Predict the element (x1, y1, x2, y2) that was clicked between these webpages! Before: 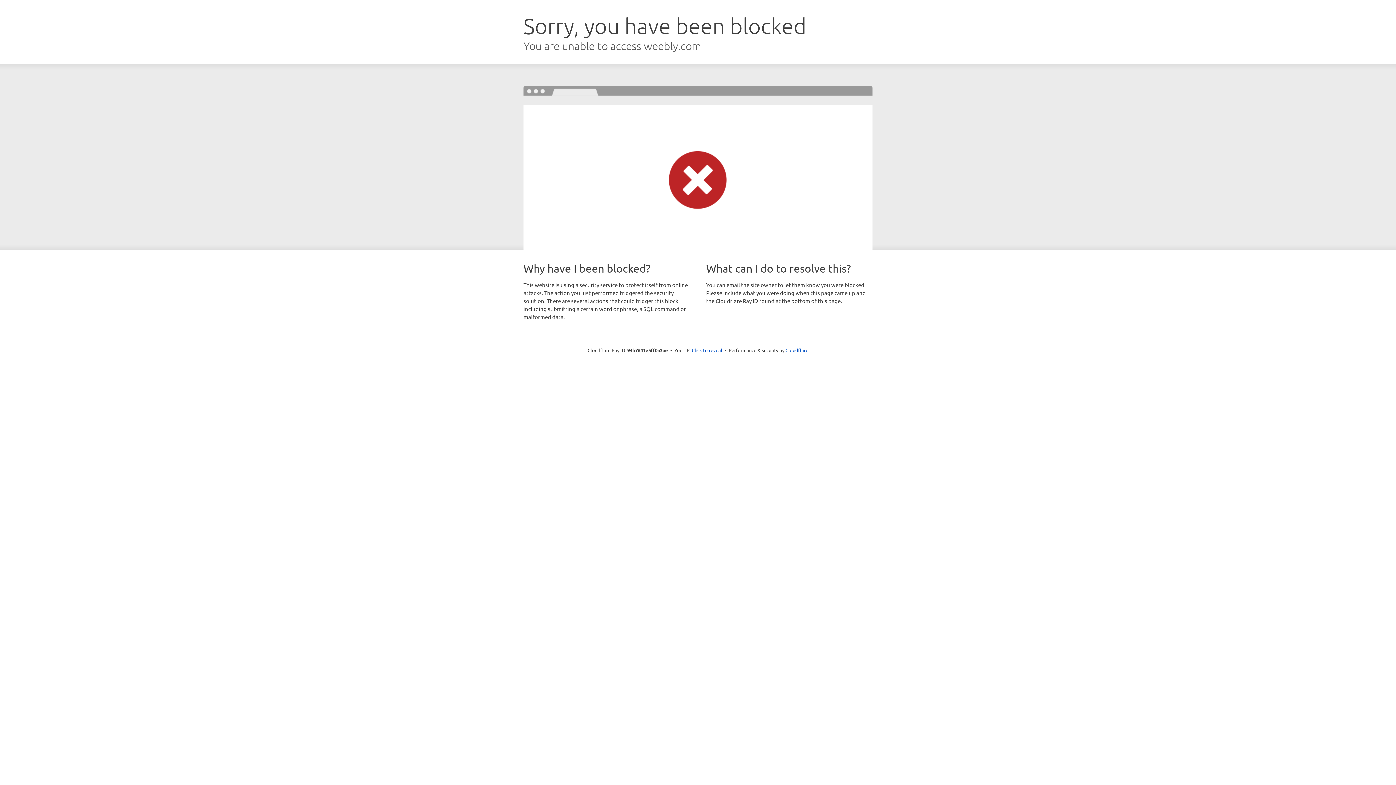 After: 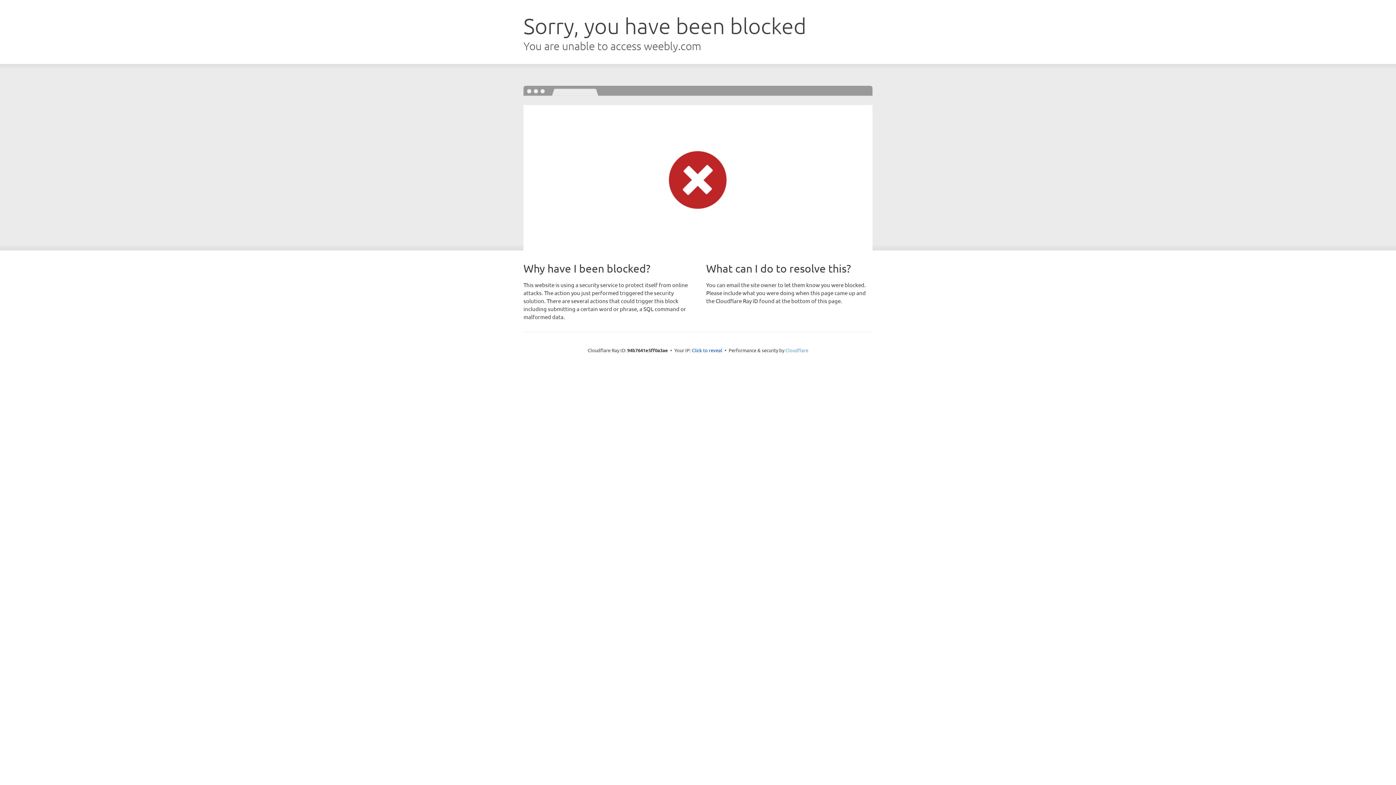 Action: label: Cloudflare bbox: (785, 347, 808, 353)